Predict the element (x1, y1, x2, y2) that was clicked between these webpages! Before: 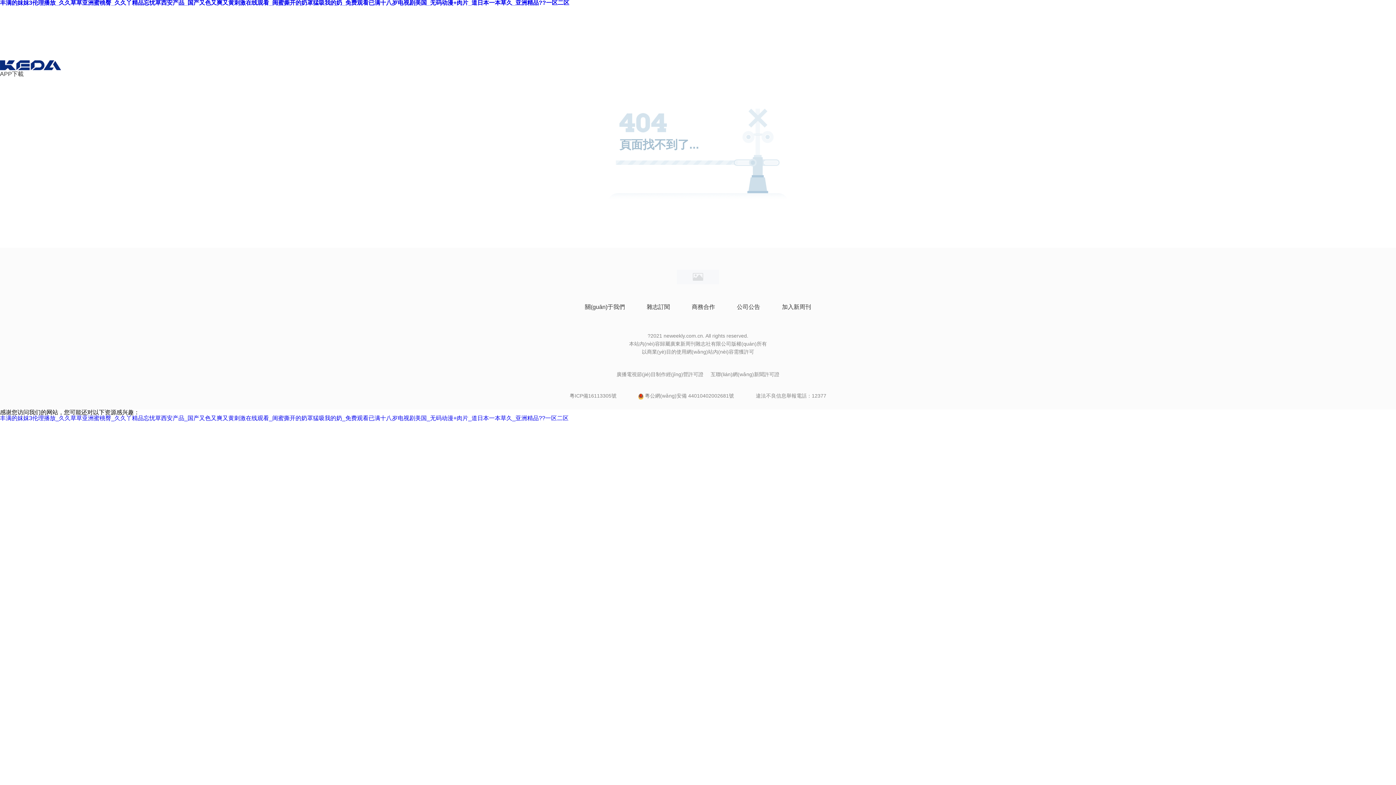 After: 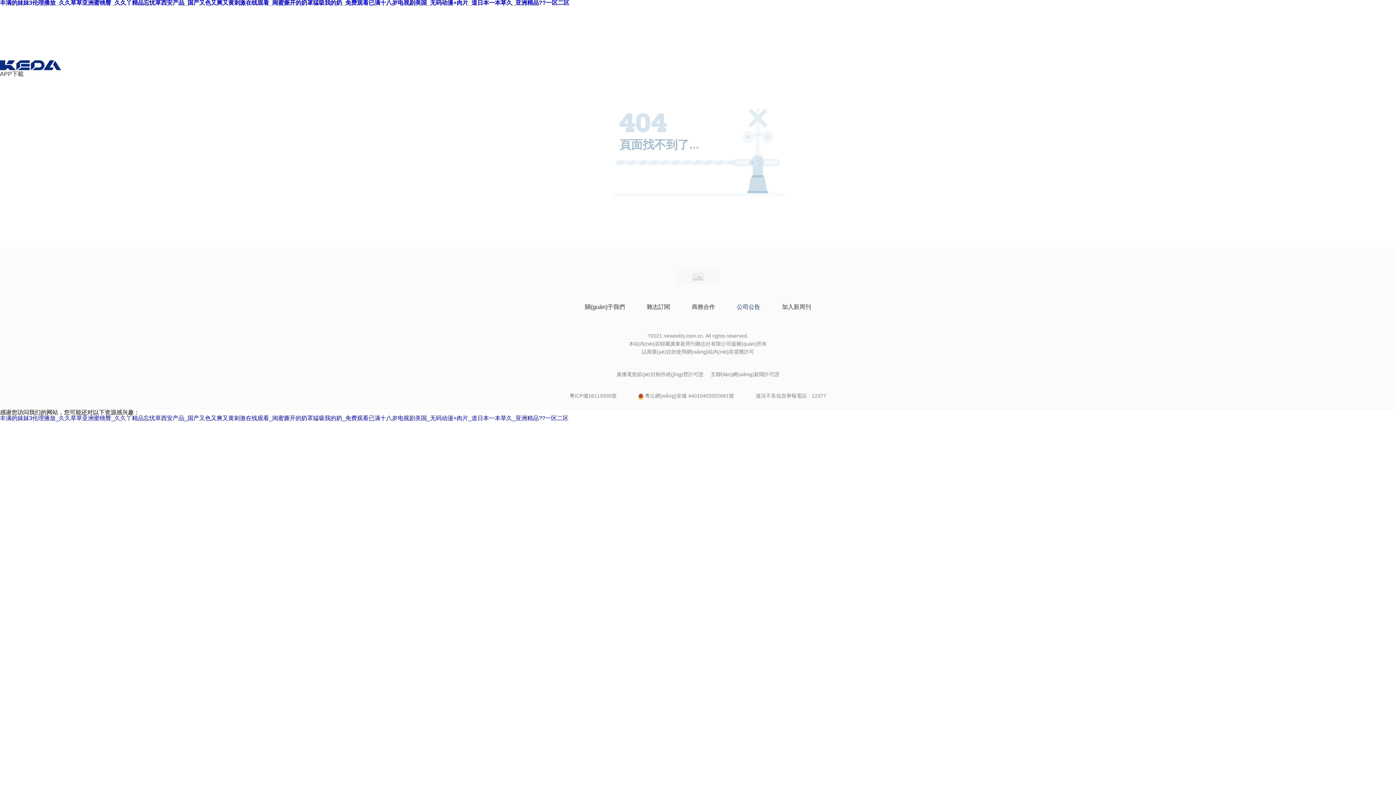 Action: label: 公司公告 bbox: (726, 304, 771, 310)